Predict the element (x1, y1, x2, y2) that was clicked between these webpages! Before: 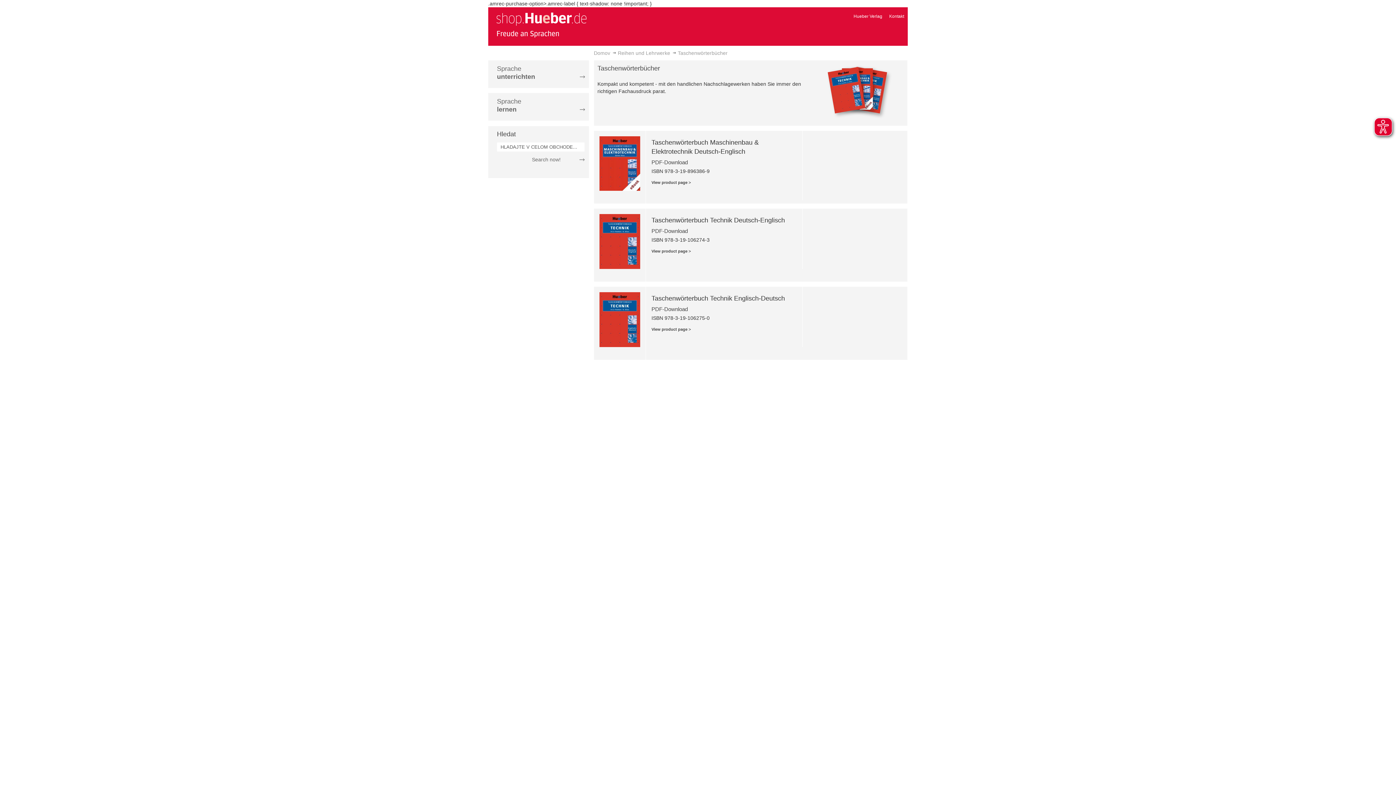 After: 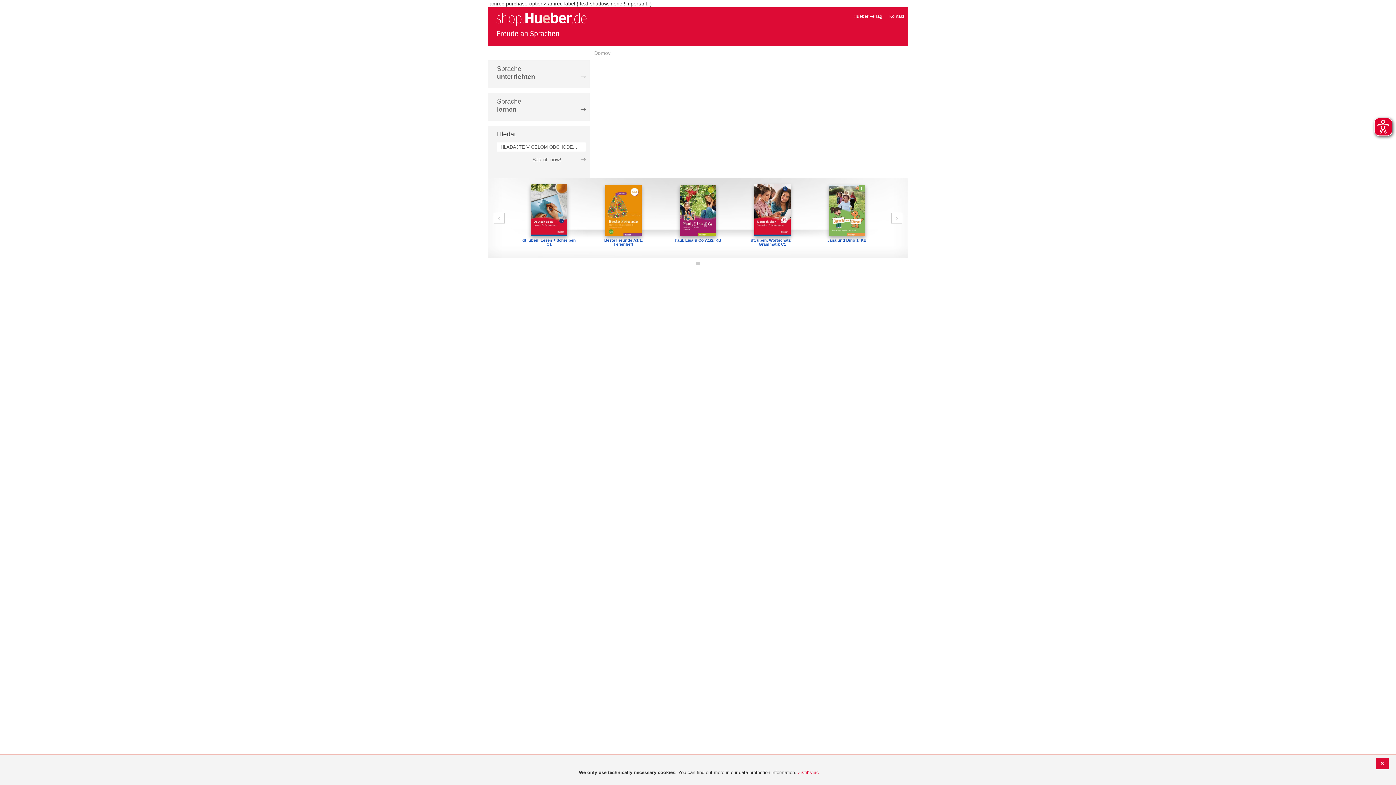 Action: bbox: (594, 50, 610, 56) label: Domov